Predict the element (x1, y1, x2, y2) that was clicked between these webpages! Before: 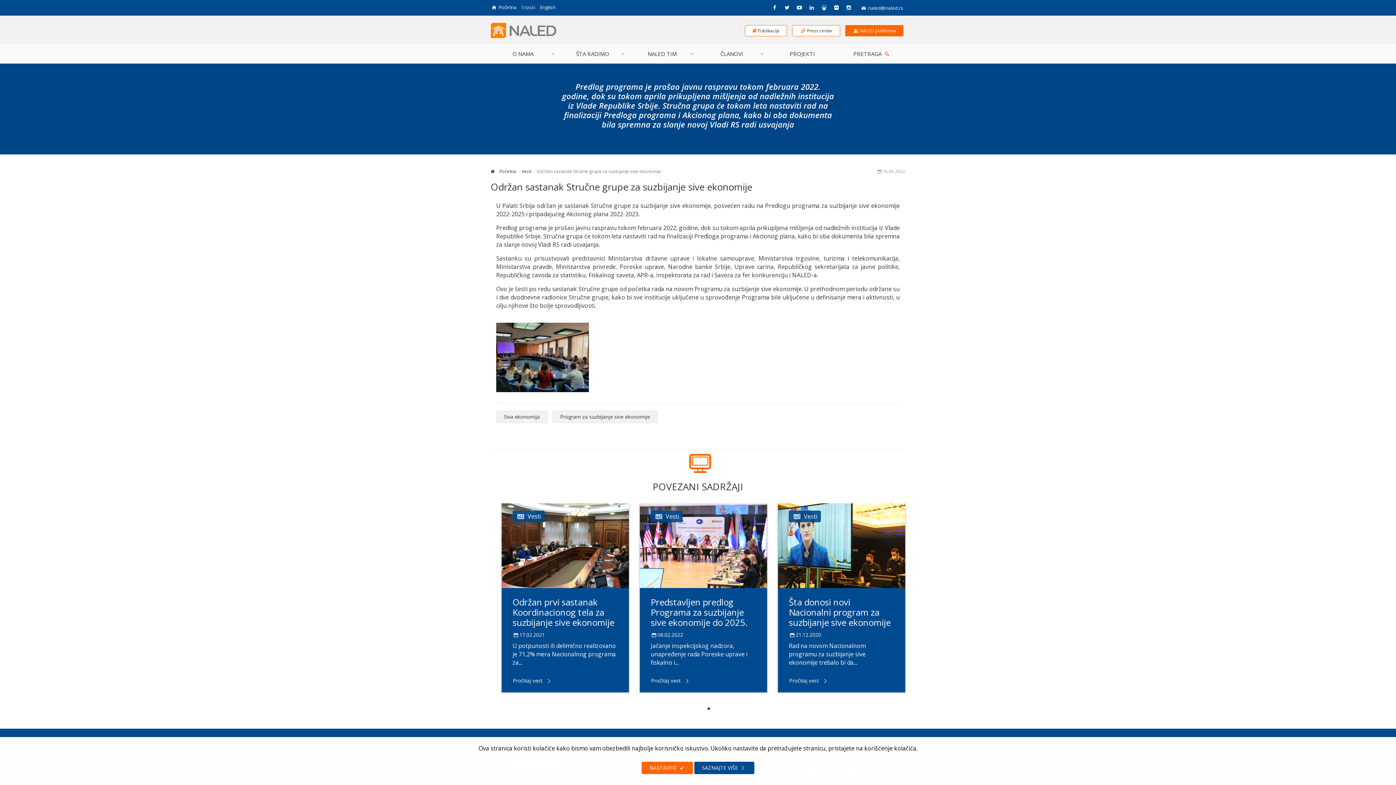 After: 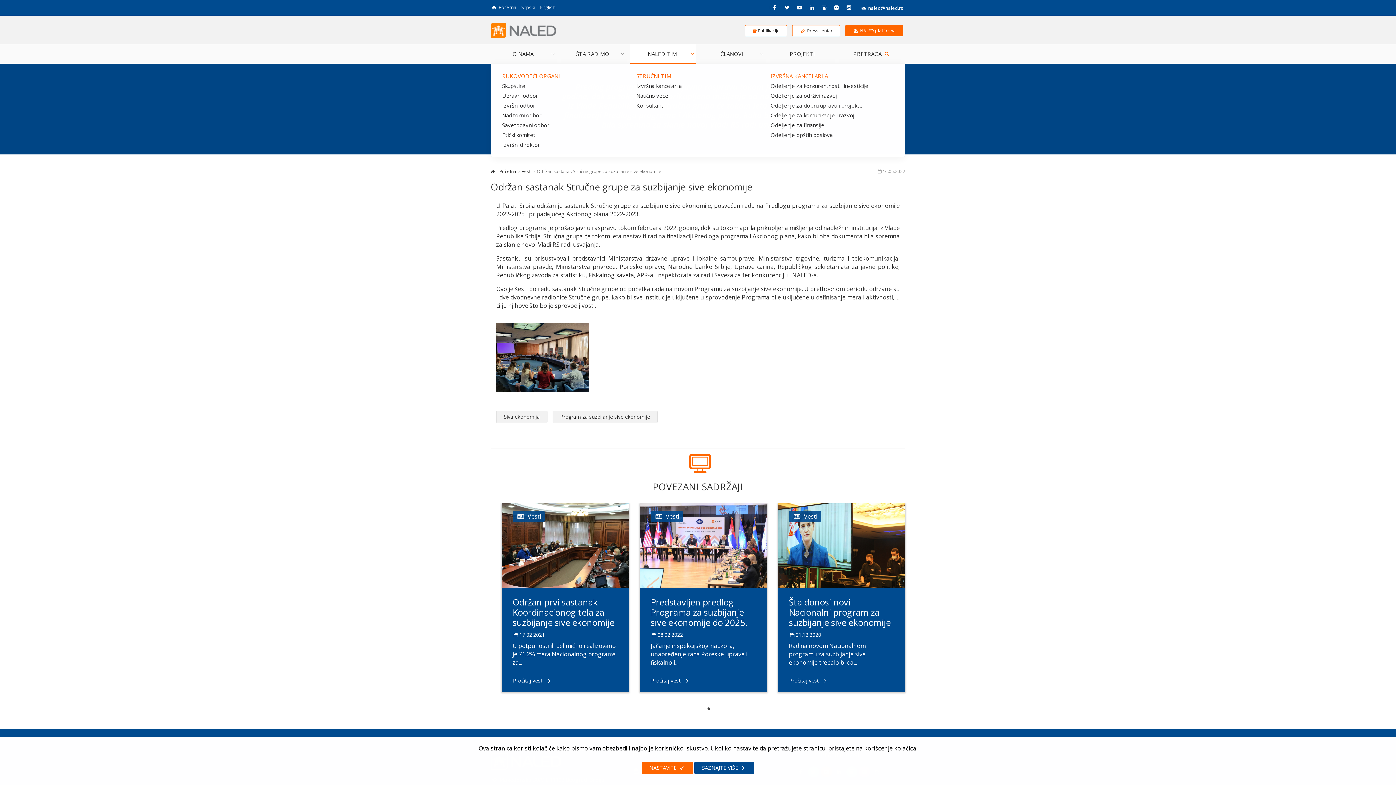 Action: bbox: (630, 44, 696, 63) label: NALED TIM